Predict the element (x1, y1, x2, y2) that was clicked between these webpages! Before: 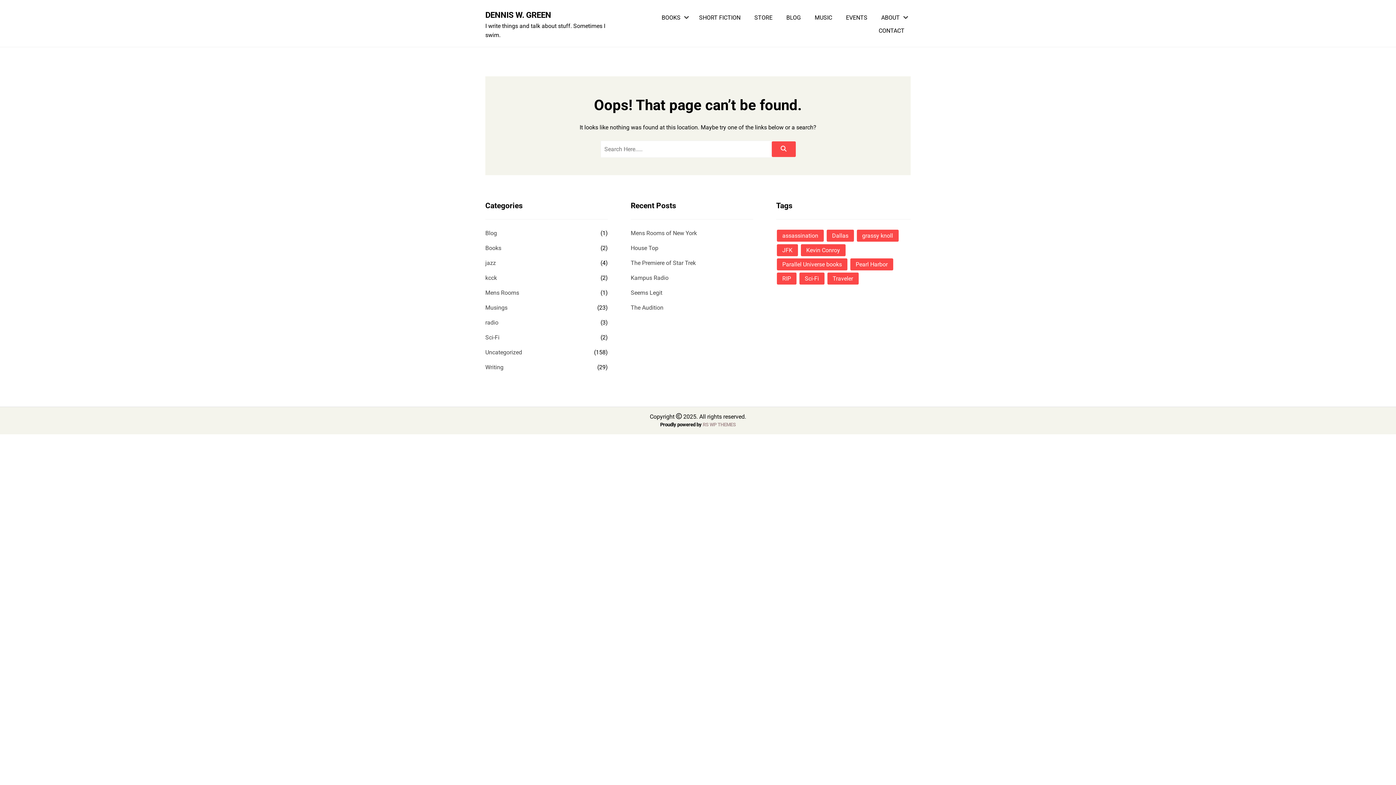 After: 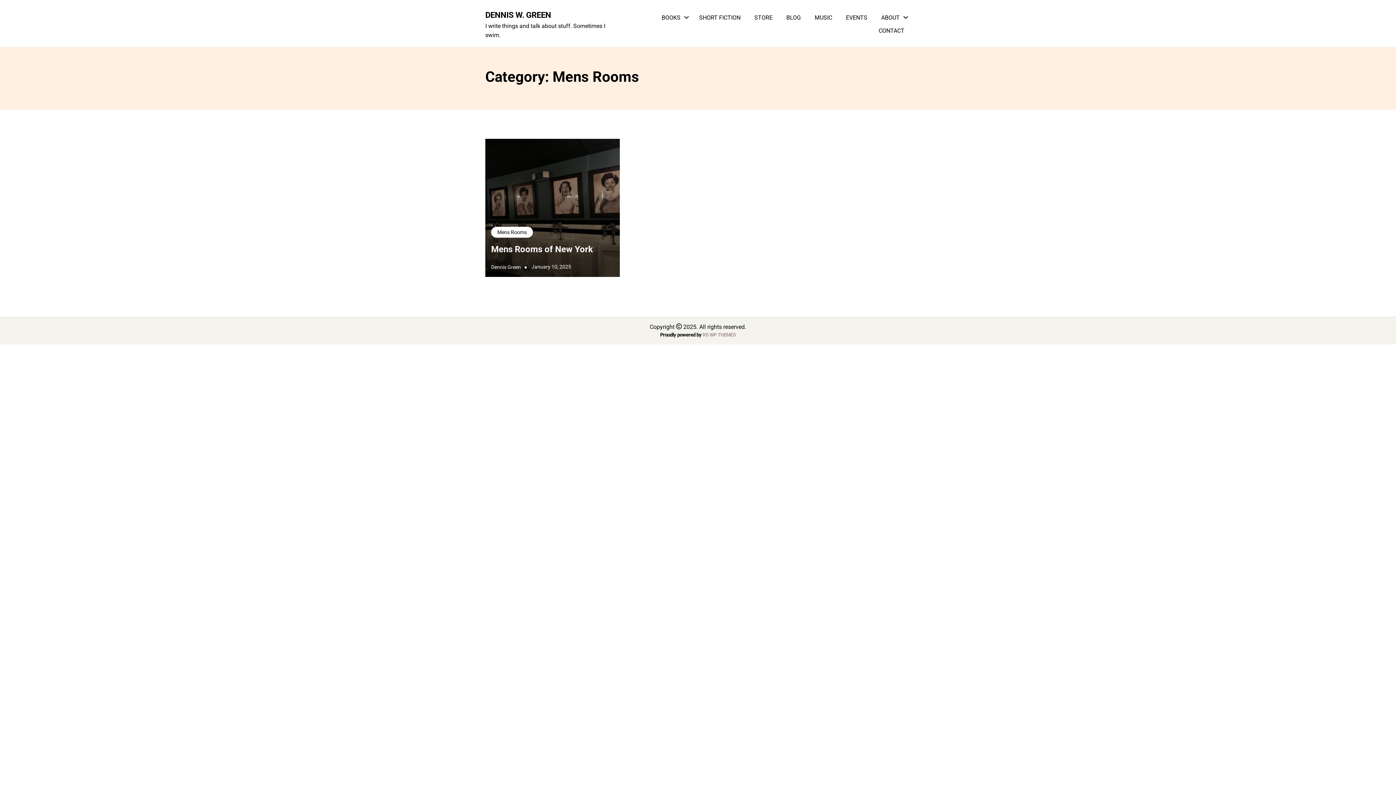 Action: bbox: (485, 288, 519, 297) label: Mens Rooms